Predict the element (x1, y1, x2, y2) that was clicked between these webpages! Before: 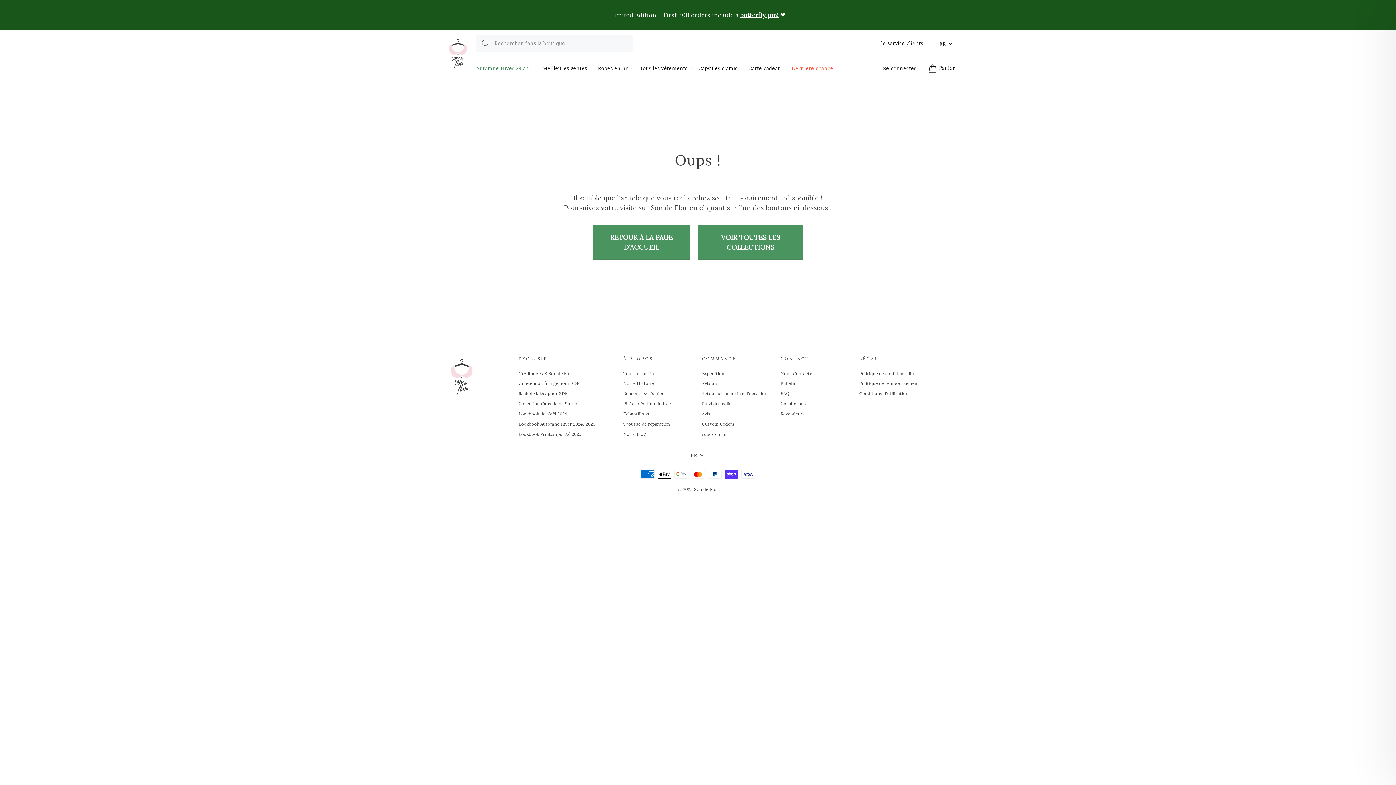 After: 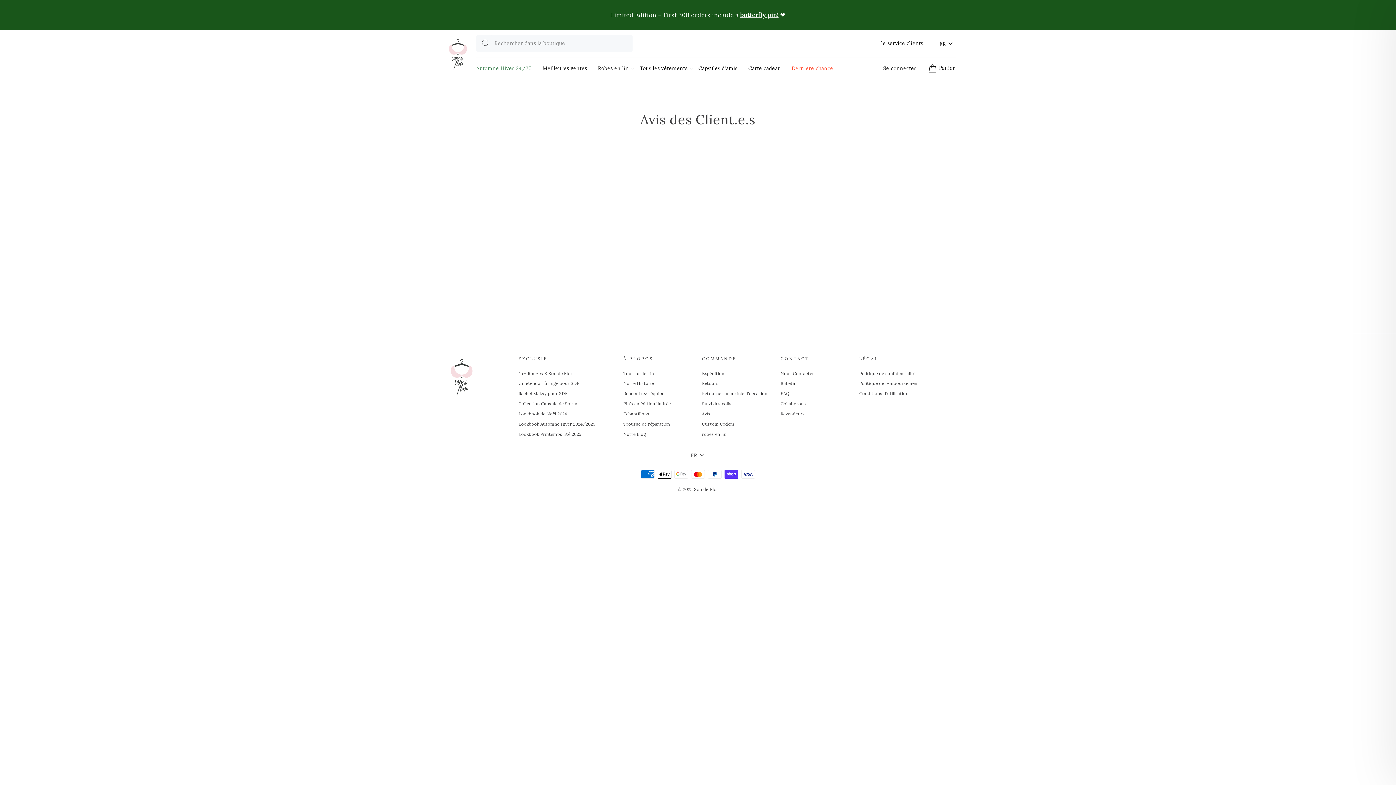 Action: label: Avis bbox: (702, 409, 710, 418)